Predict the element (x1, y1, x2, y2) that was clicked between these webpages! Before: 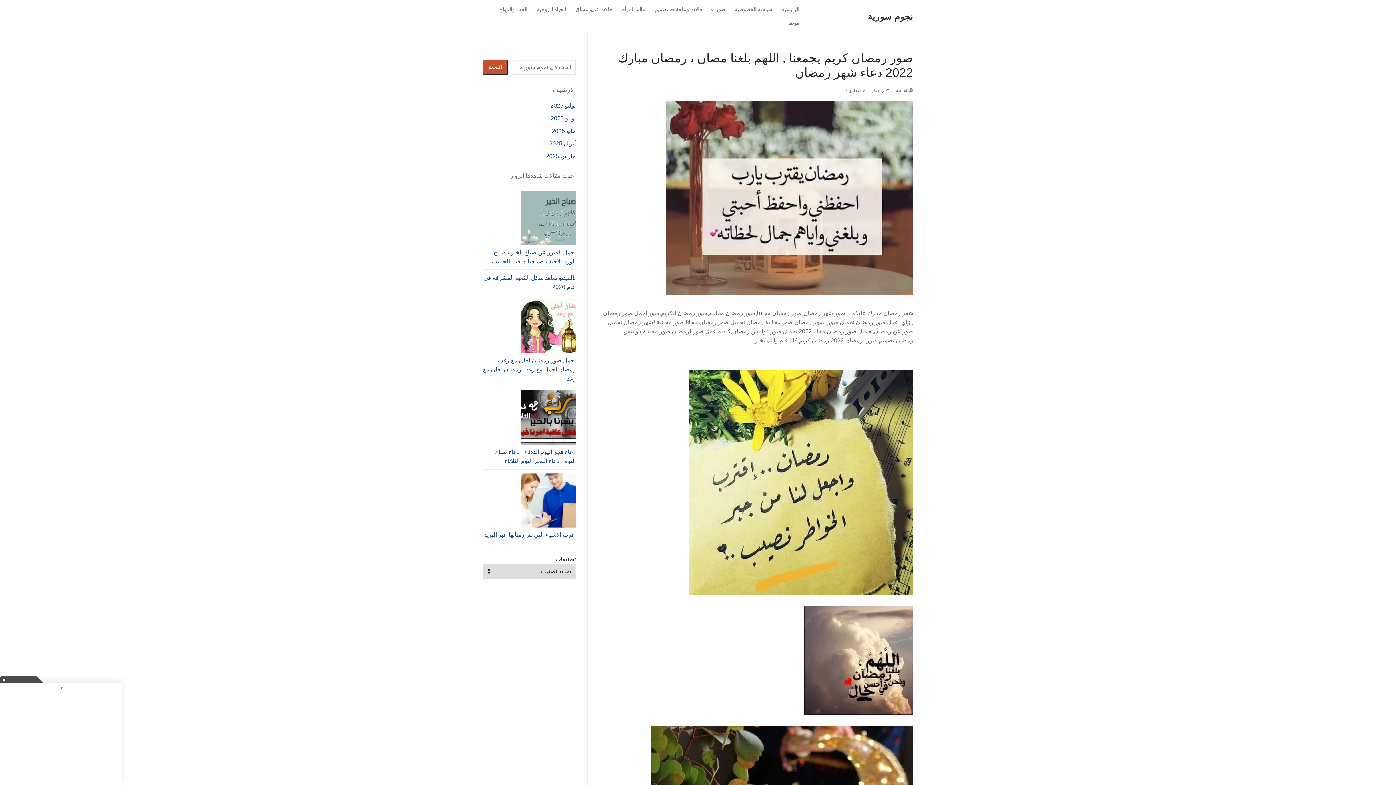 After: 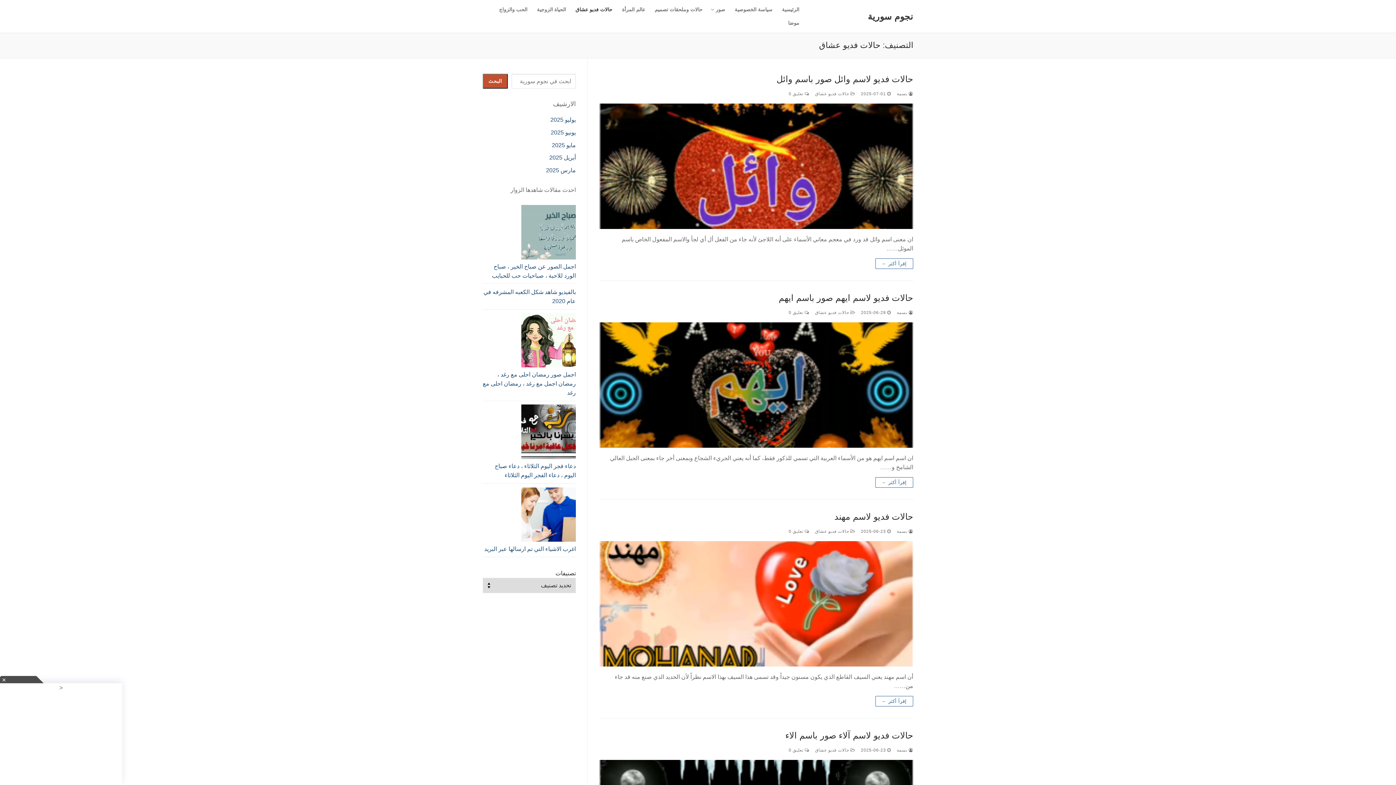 Action: label: حالات فديو عشاق bbox: (570, 2, 617, 16)